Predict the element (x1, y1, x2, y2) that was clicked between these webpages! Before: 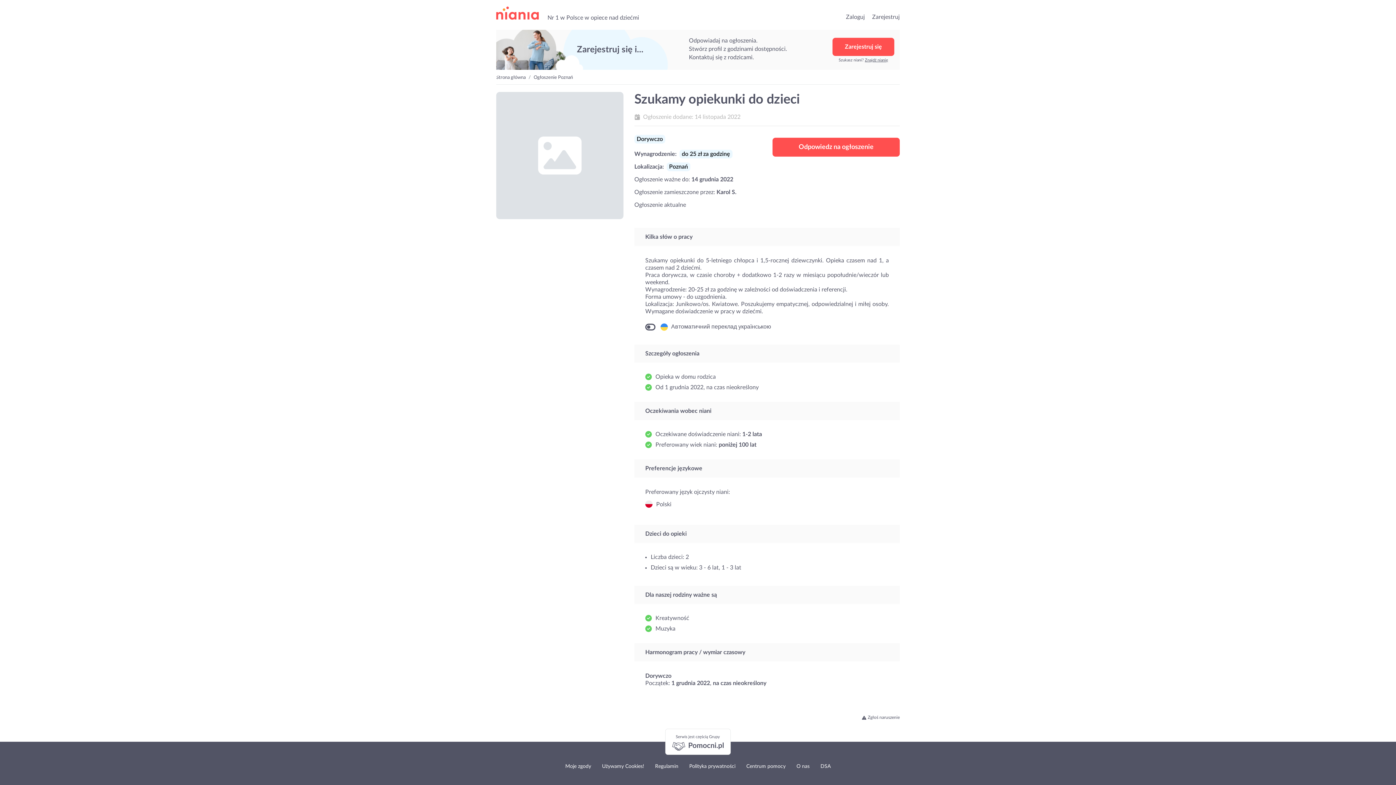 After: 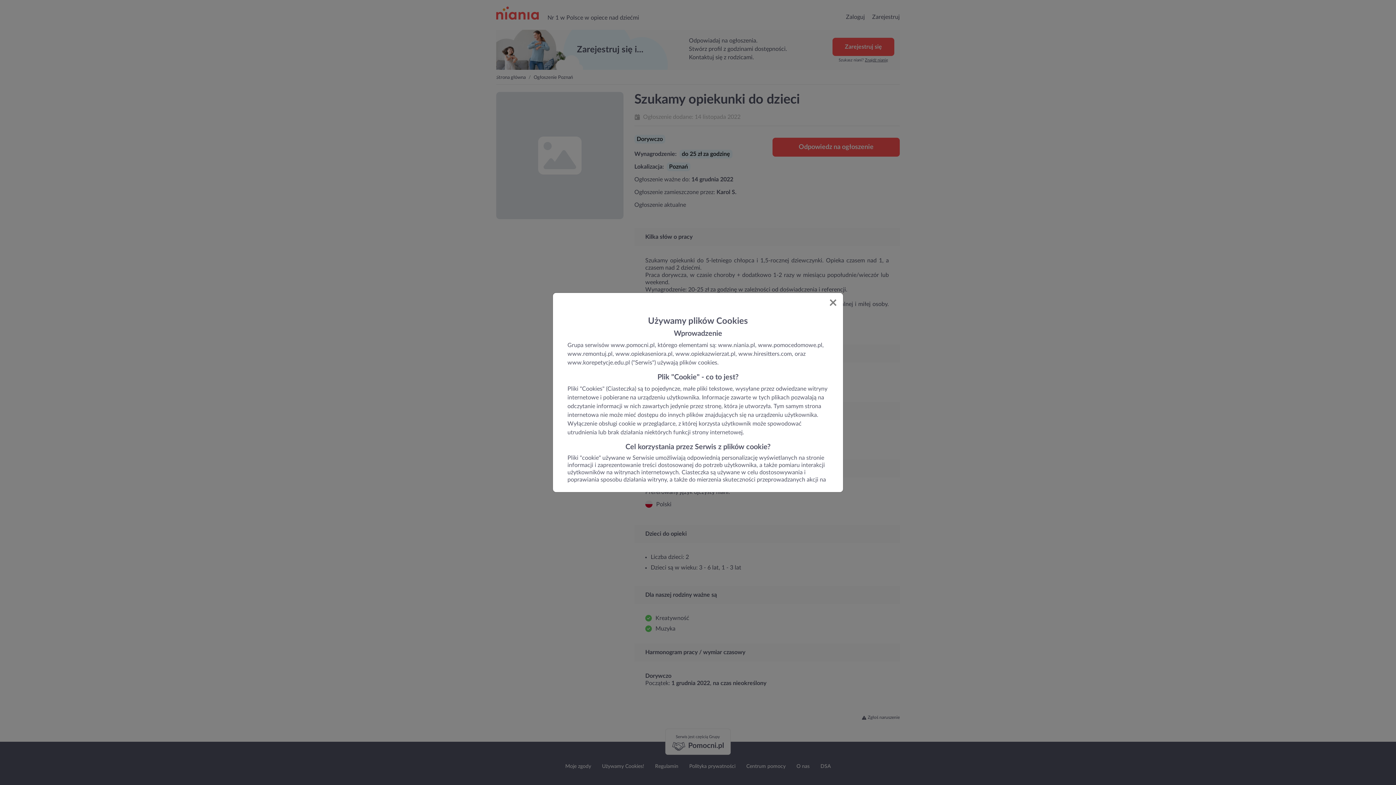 Action: label: Używamy Cookies! bbox: (602, 764, 644, 769)